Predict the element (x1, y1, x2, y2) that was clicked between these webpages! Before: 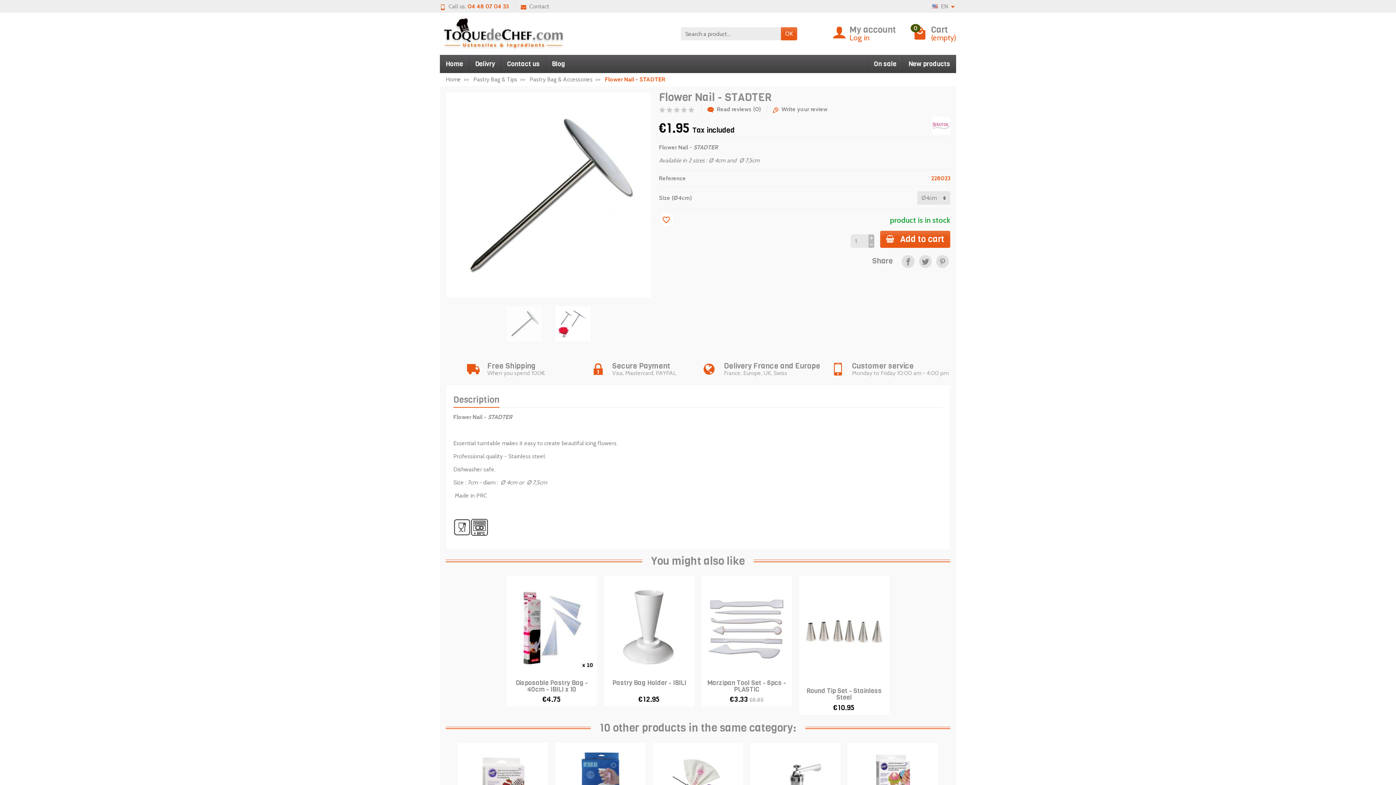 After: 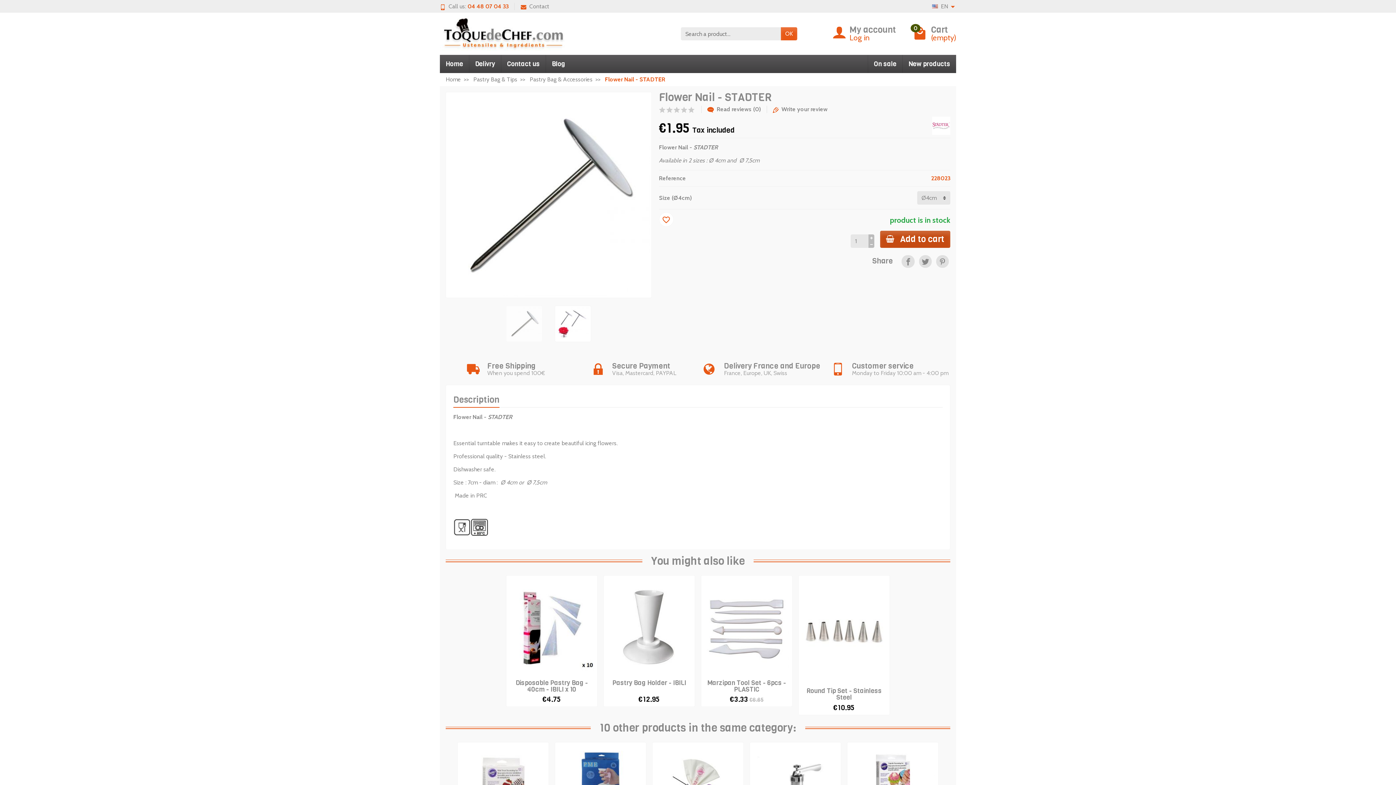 Action: bbox: (880, 230, 950, 247) label: Add to cart